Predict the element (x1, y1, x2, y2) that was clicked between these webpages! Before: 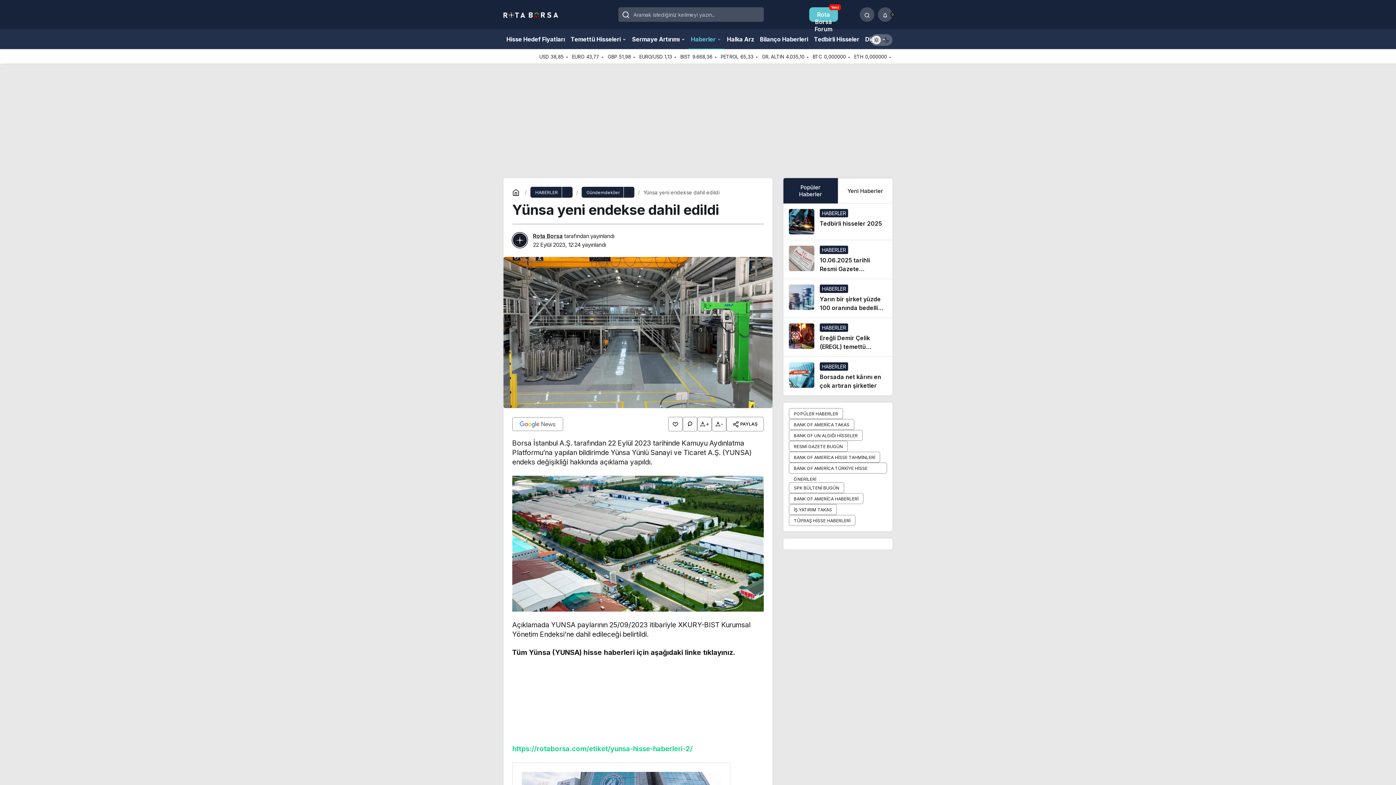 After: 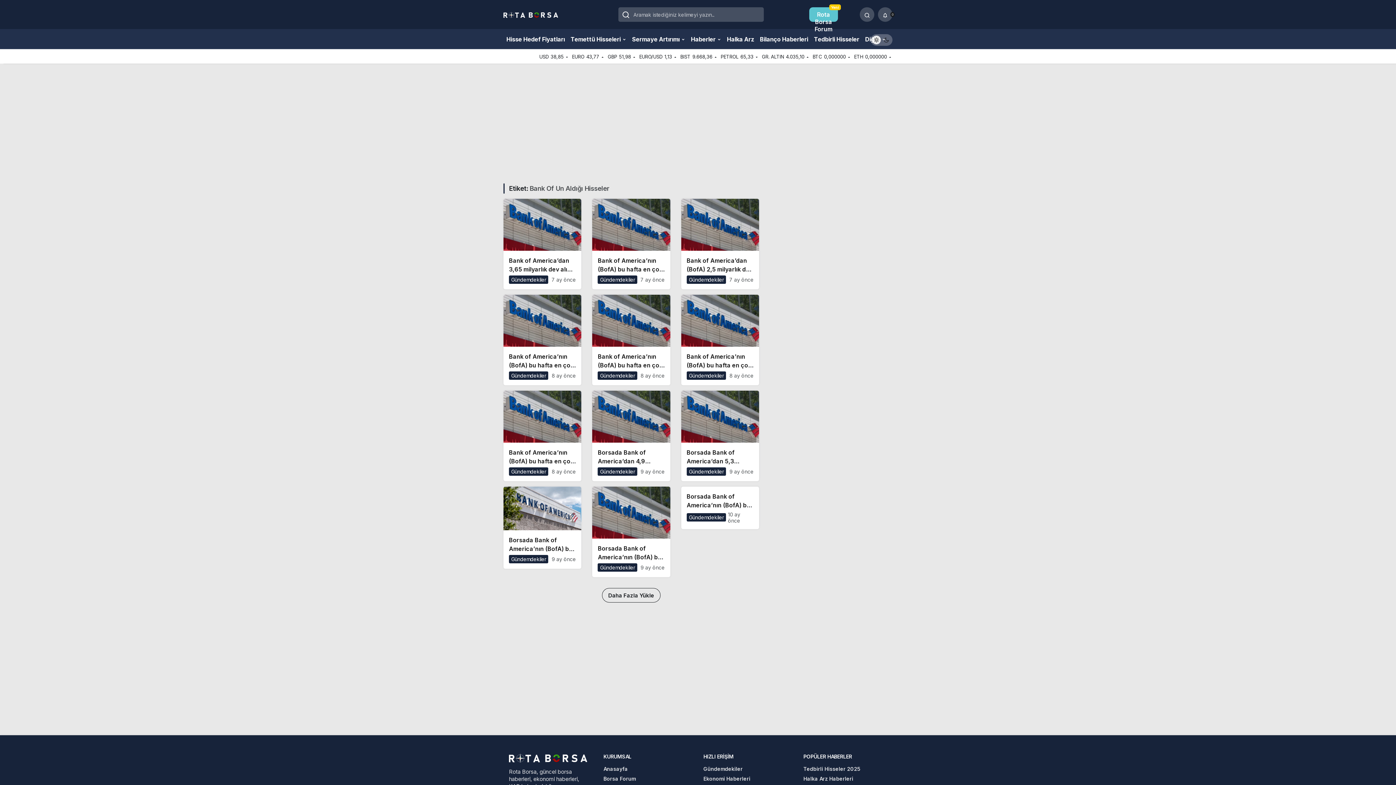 Action: bbox: (789, 430, 862, 441) label: BANK OF UN ALDIĞI HİSSELER